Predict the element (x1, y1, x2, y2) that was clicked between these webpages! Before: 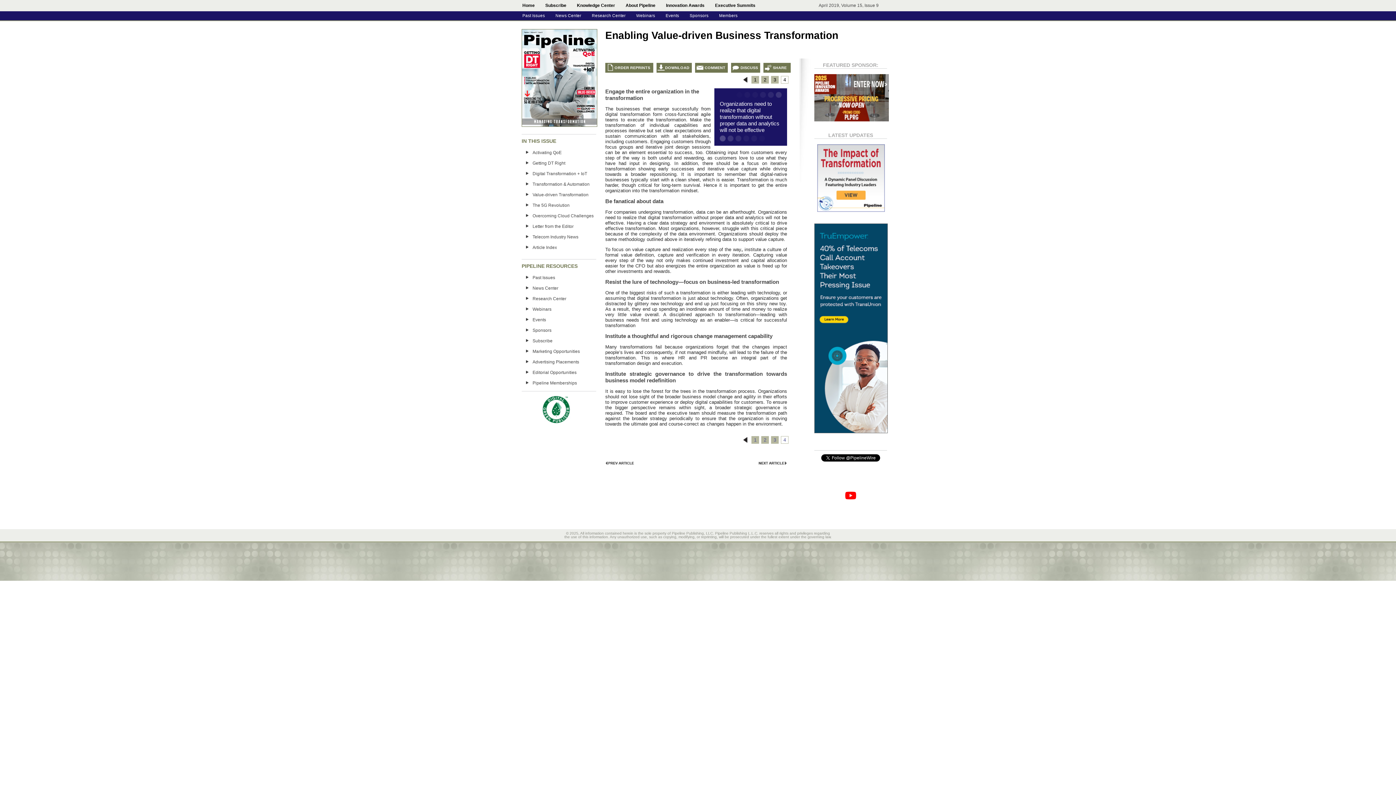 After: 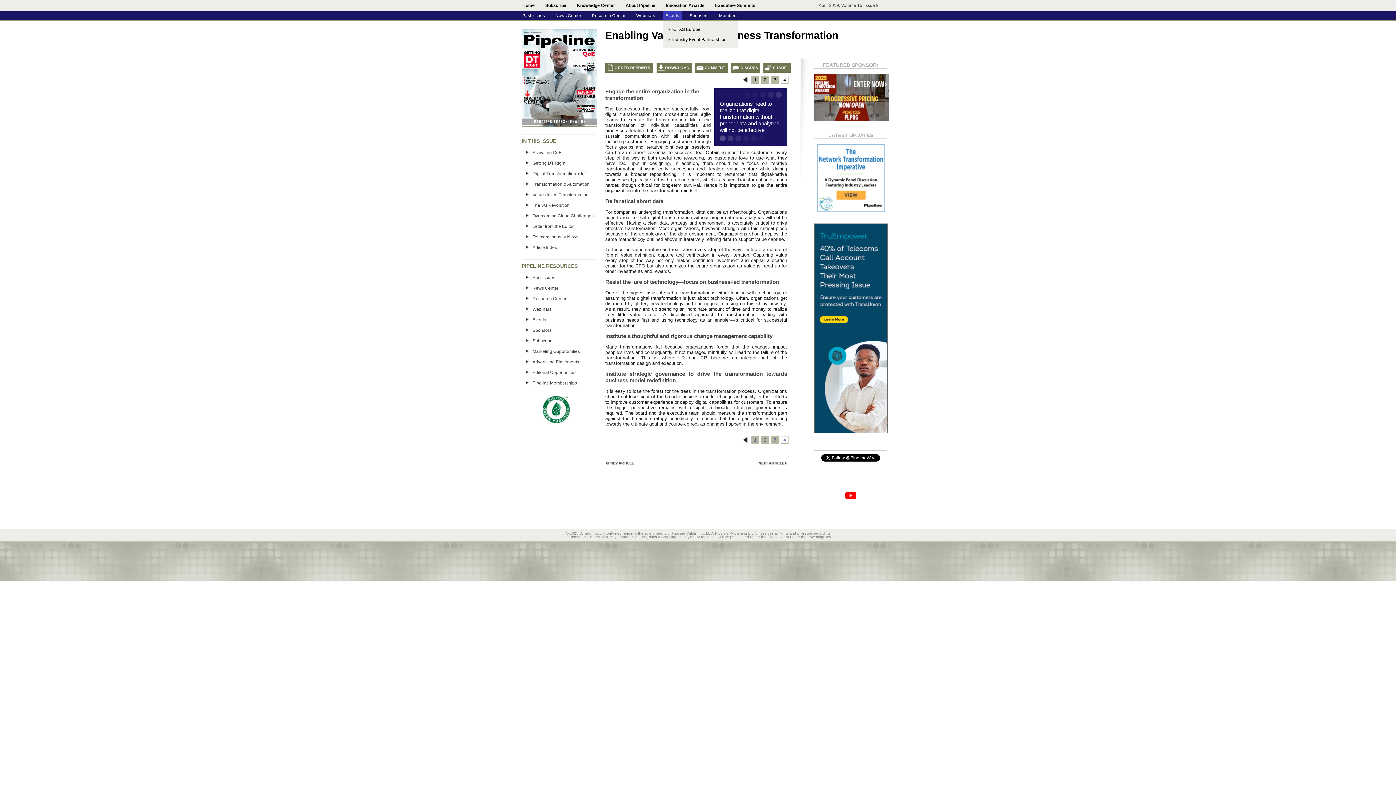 Action: label: Events bbox: (663, 11, 681, 20)